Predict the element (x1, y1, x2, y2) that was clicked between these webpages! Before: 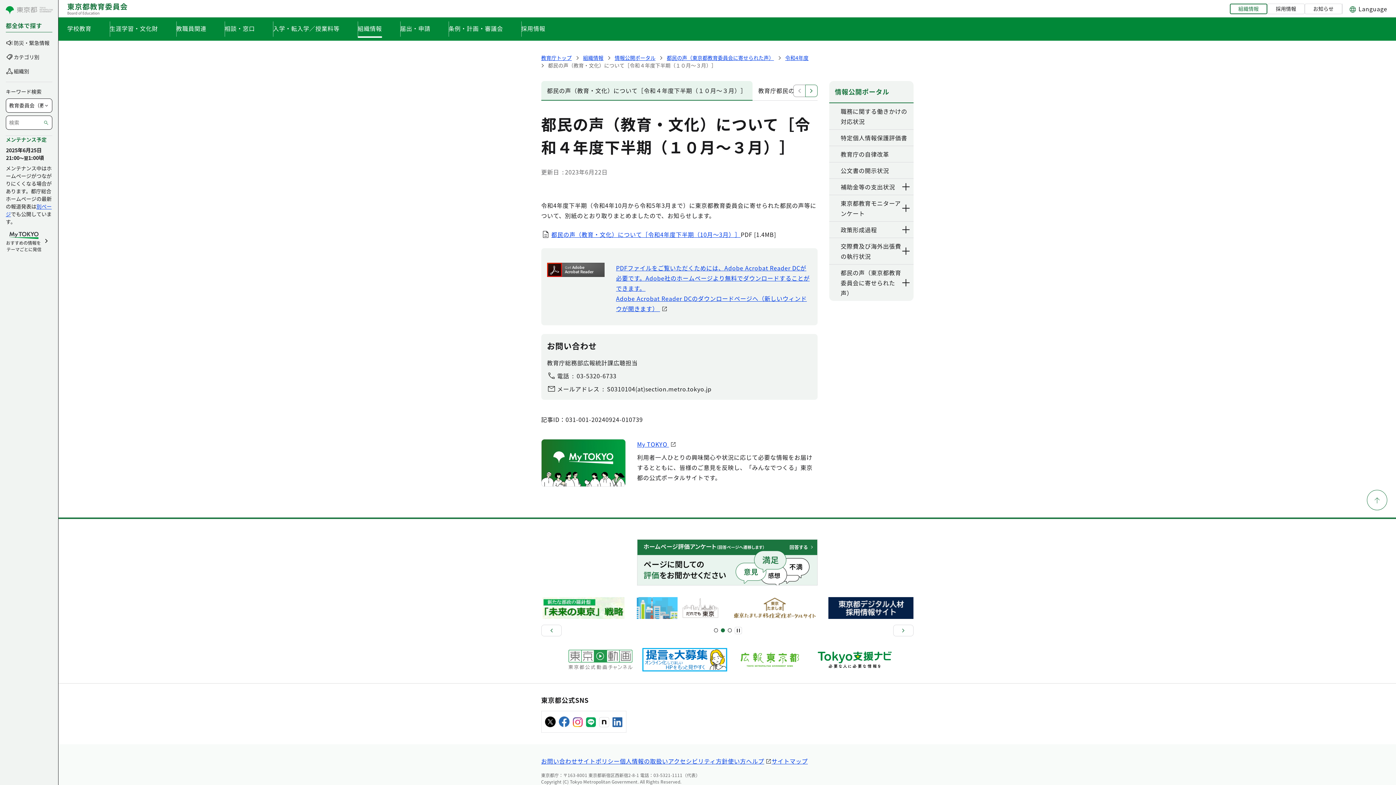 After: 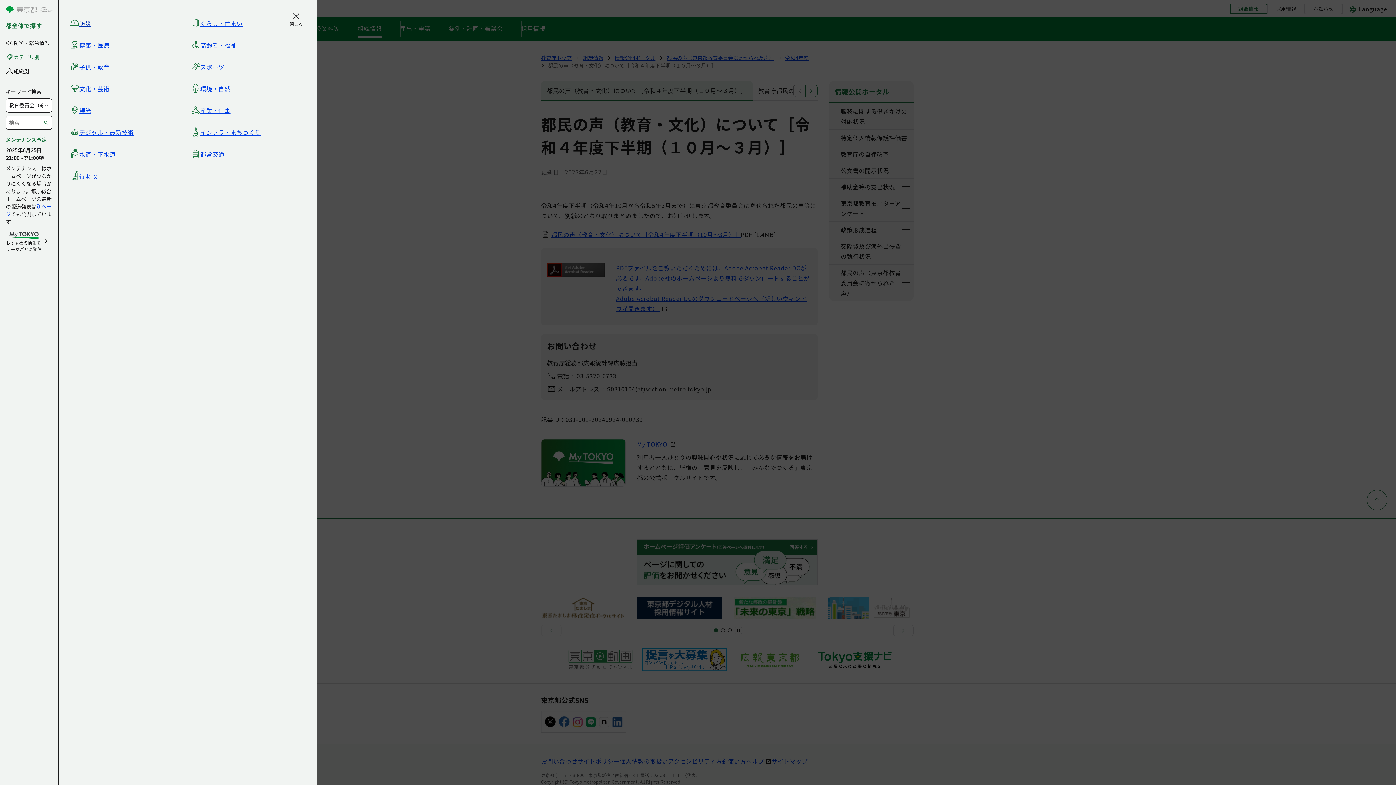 Action: label: カテゴリ別 bbox: (5, 52, 52, 61)